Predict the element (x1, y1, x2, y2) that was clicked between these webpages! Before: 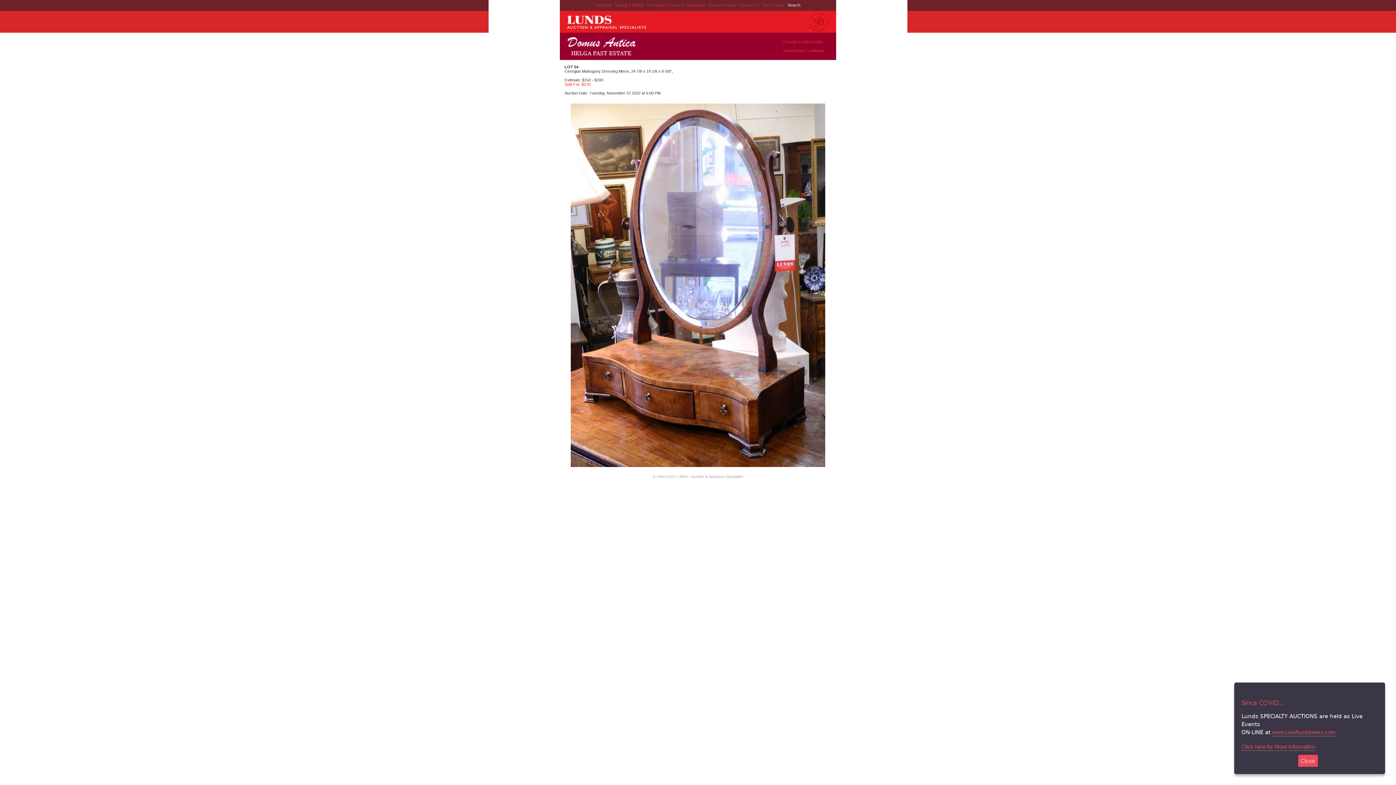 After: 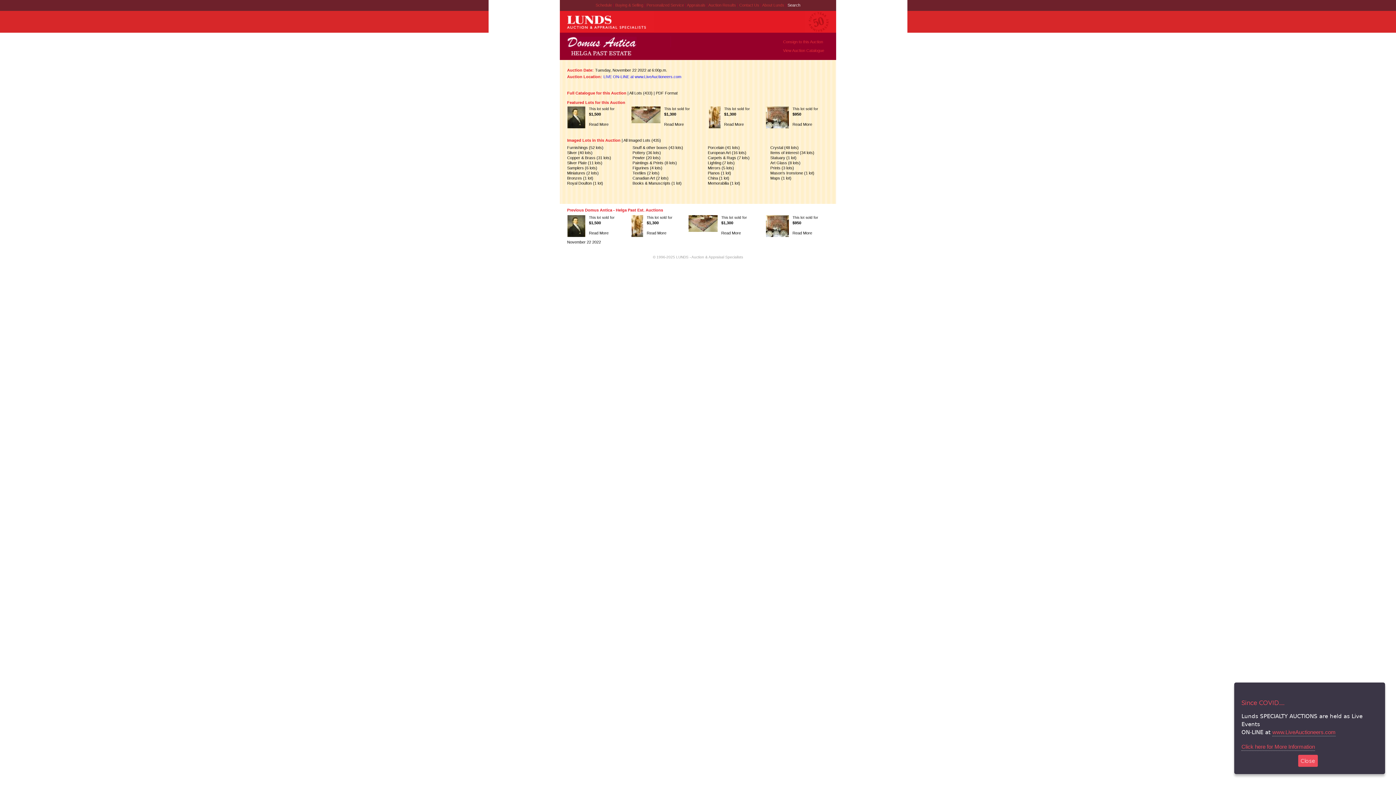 Action: bbox: (567, 56, 706, 60)